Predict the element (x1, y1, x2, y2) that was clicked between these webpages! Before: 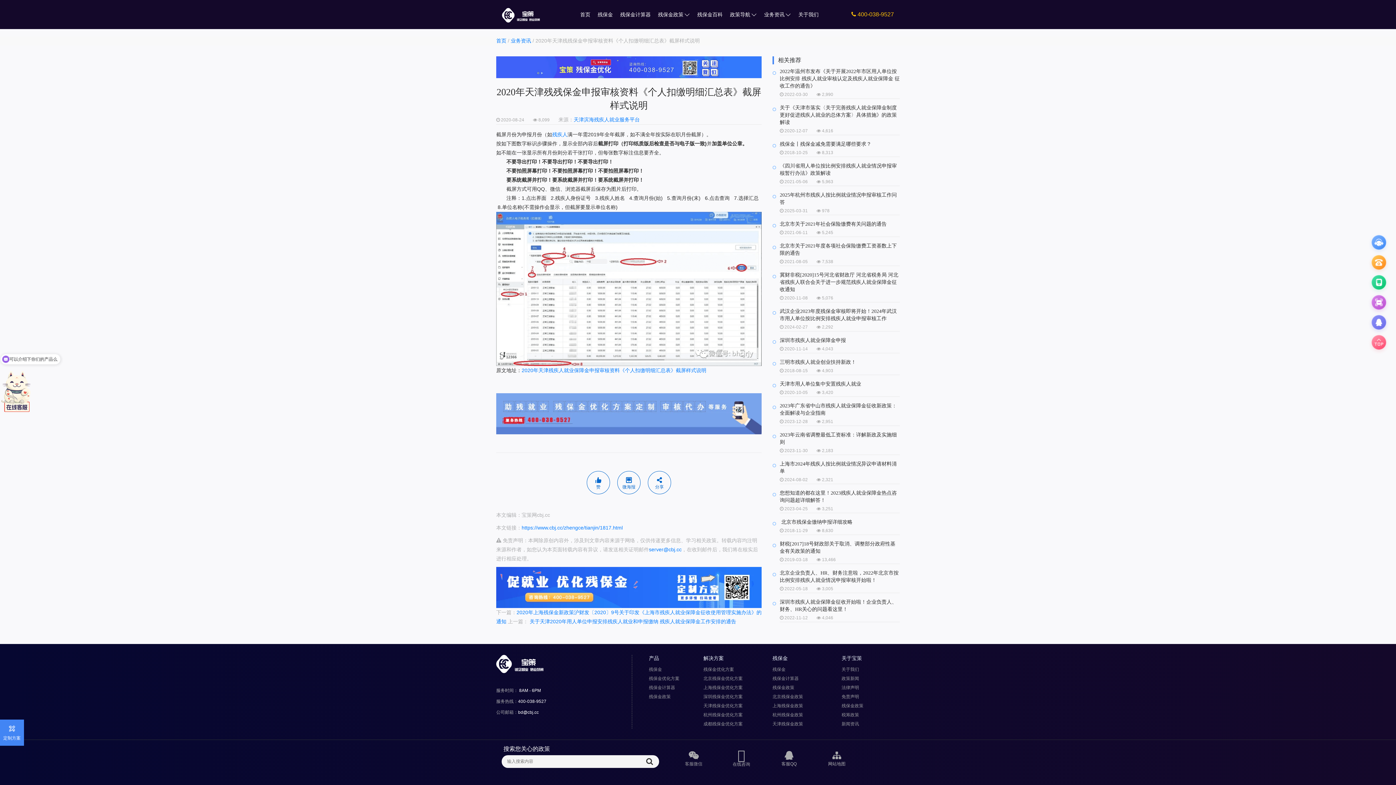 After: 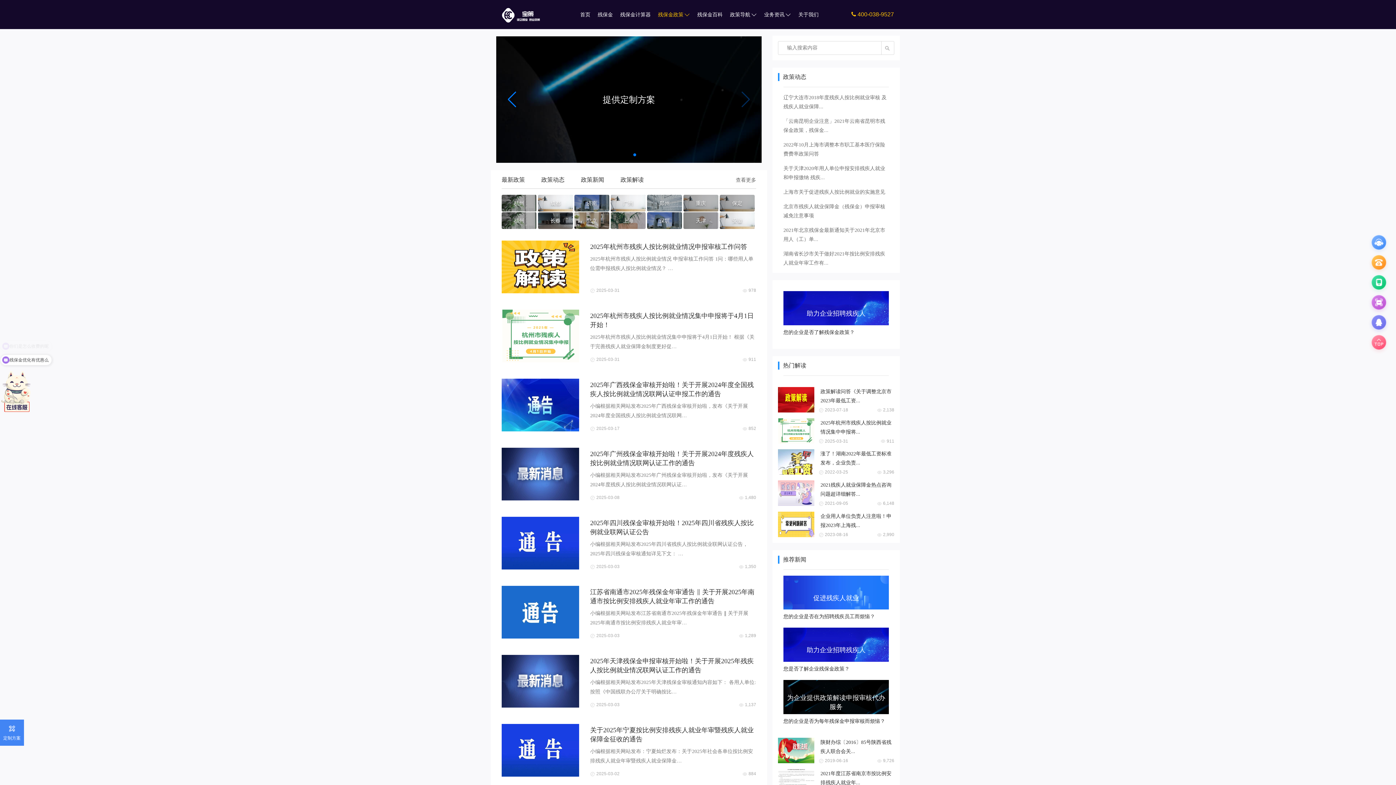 Action: label: 残保金政策 bbox: (654, 0, 693, 29)